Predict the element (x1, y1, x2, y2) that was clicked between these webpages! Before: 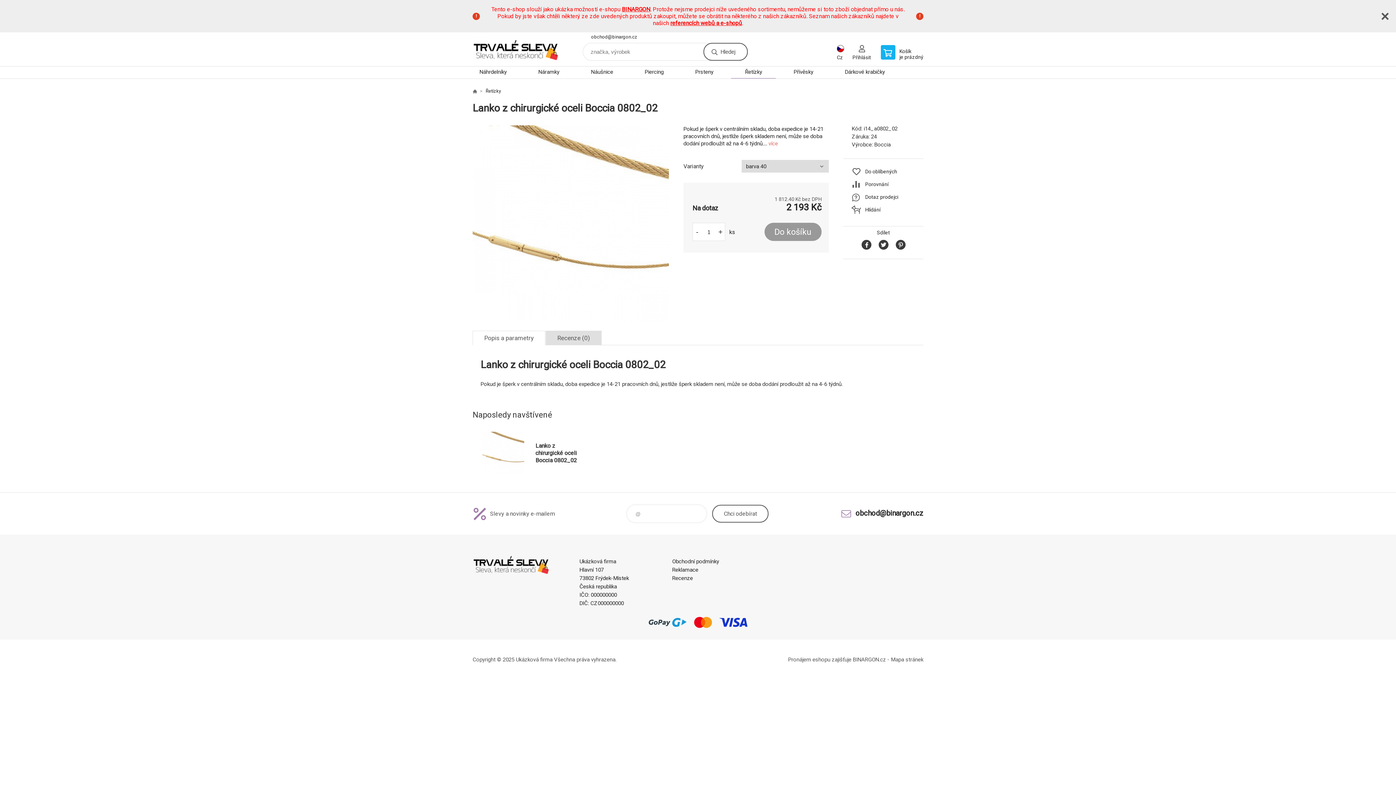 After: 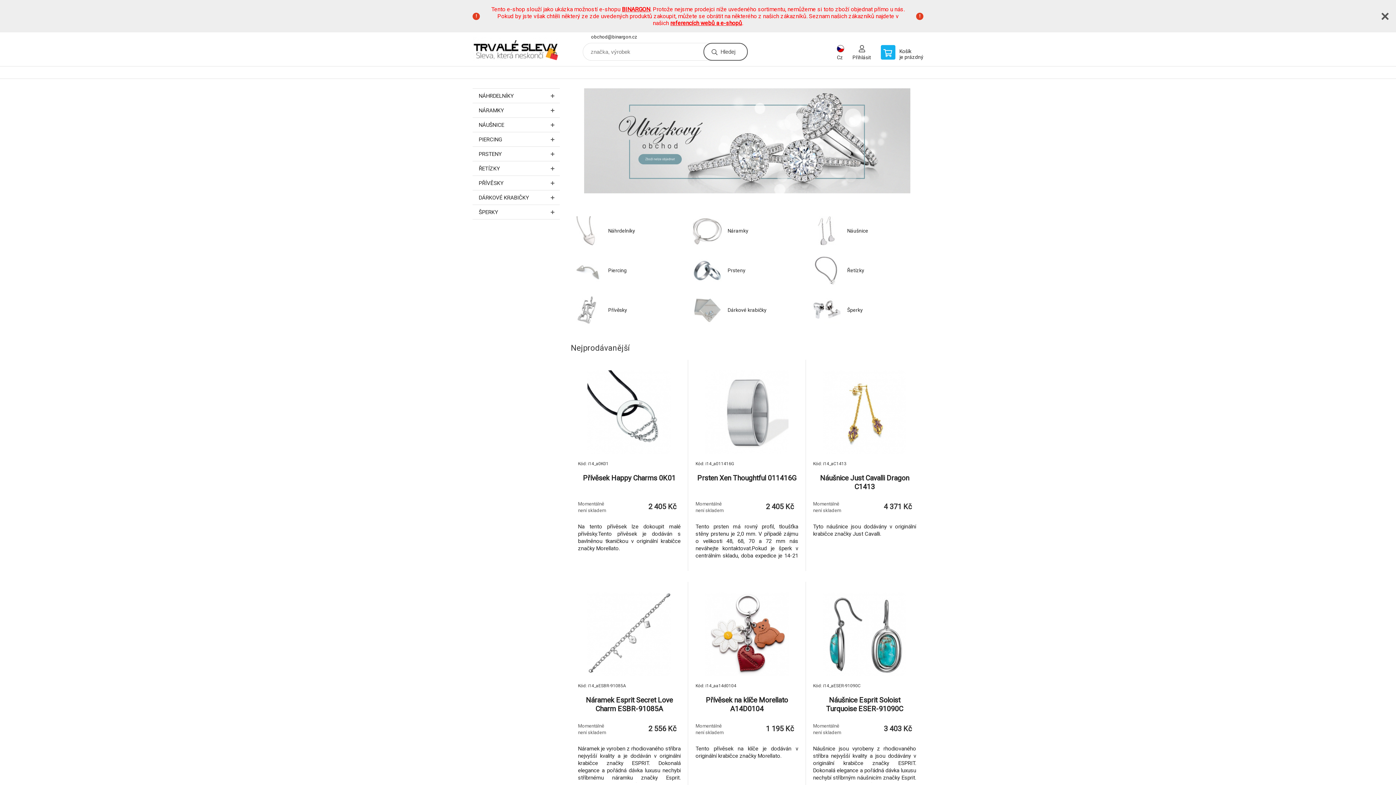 Action: label: Hlavní stránka bbox: (472, 88, 477, 93)